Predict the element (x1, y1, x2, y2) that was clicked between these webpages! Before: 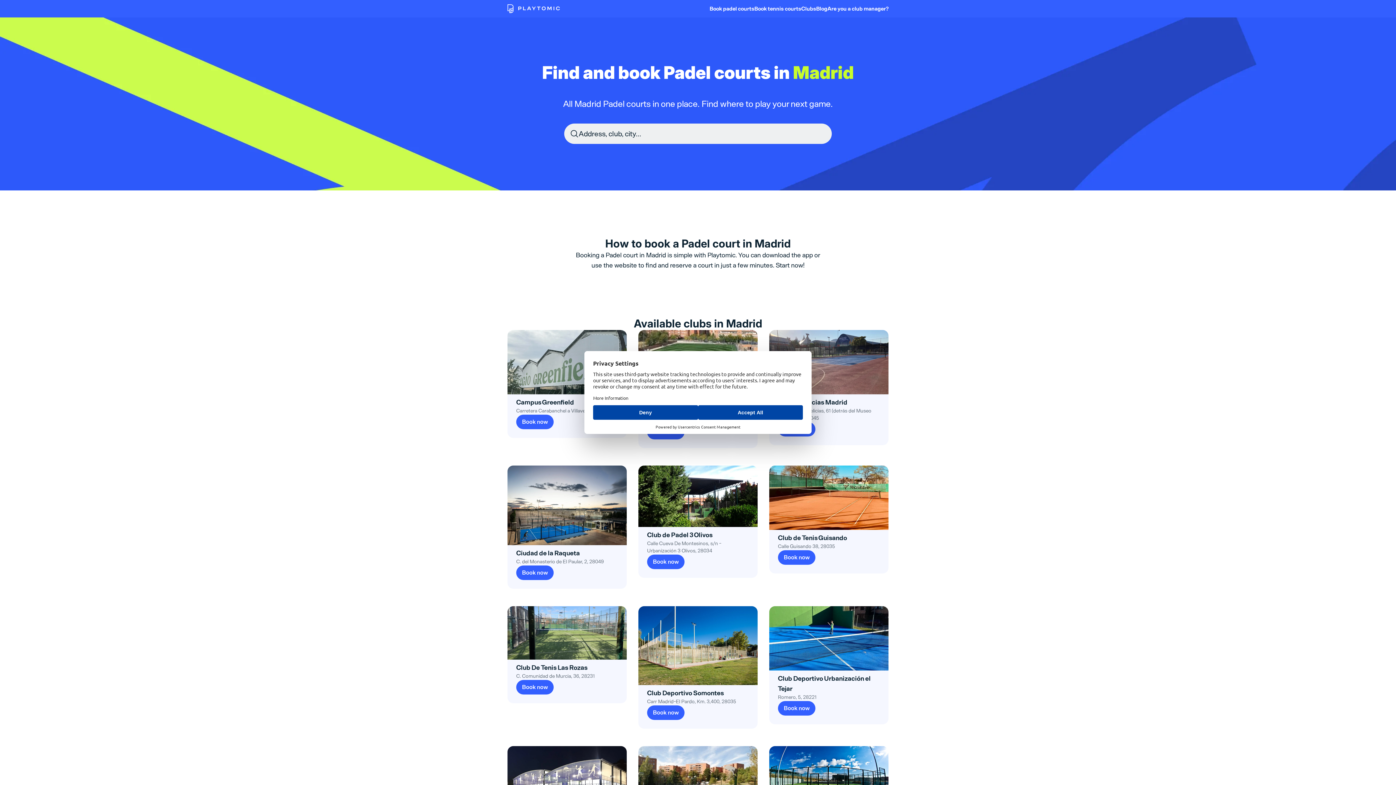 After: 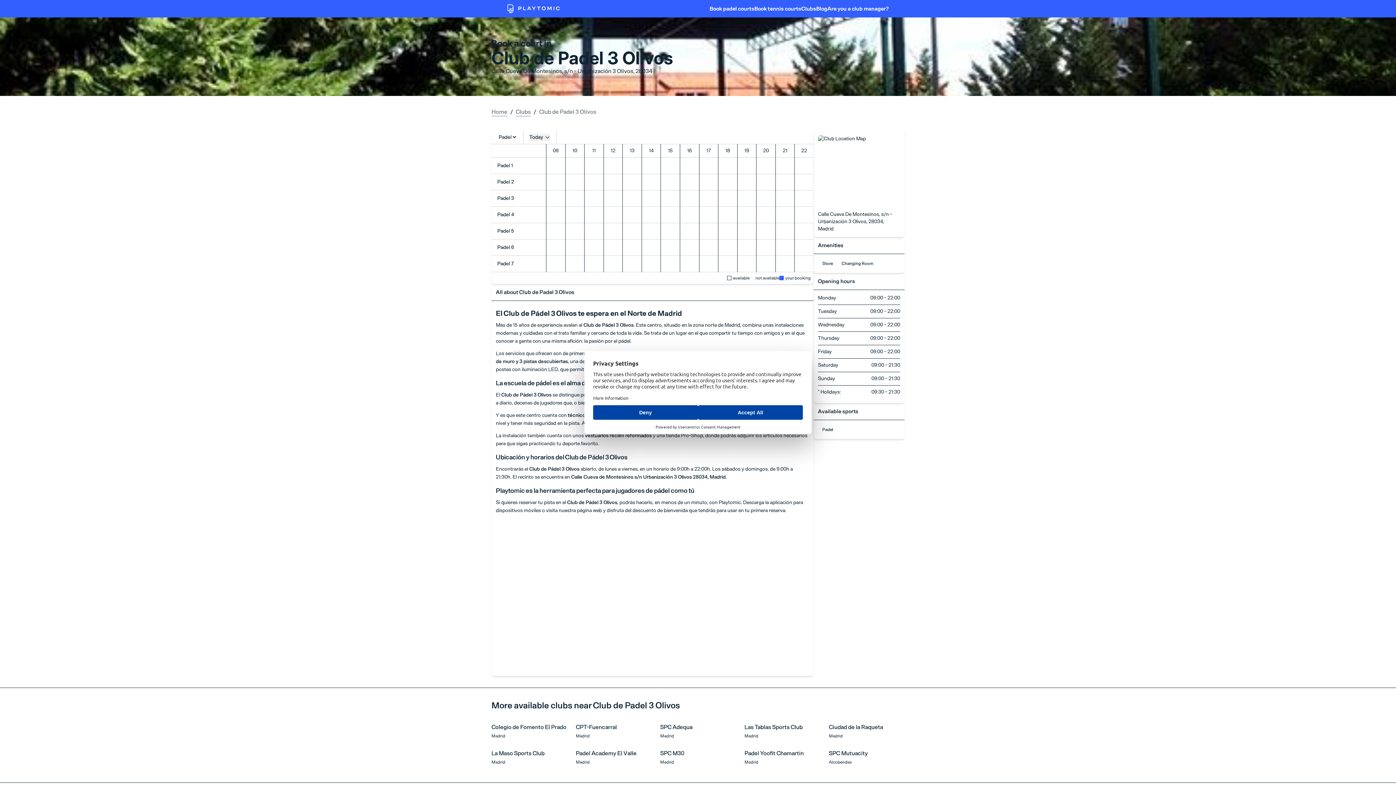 Action: label: Book now bbox: (647, 554, 749, 569)